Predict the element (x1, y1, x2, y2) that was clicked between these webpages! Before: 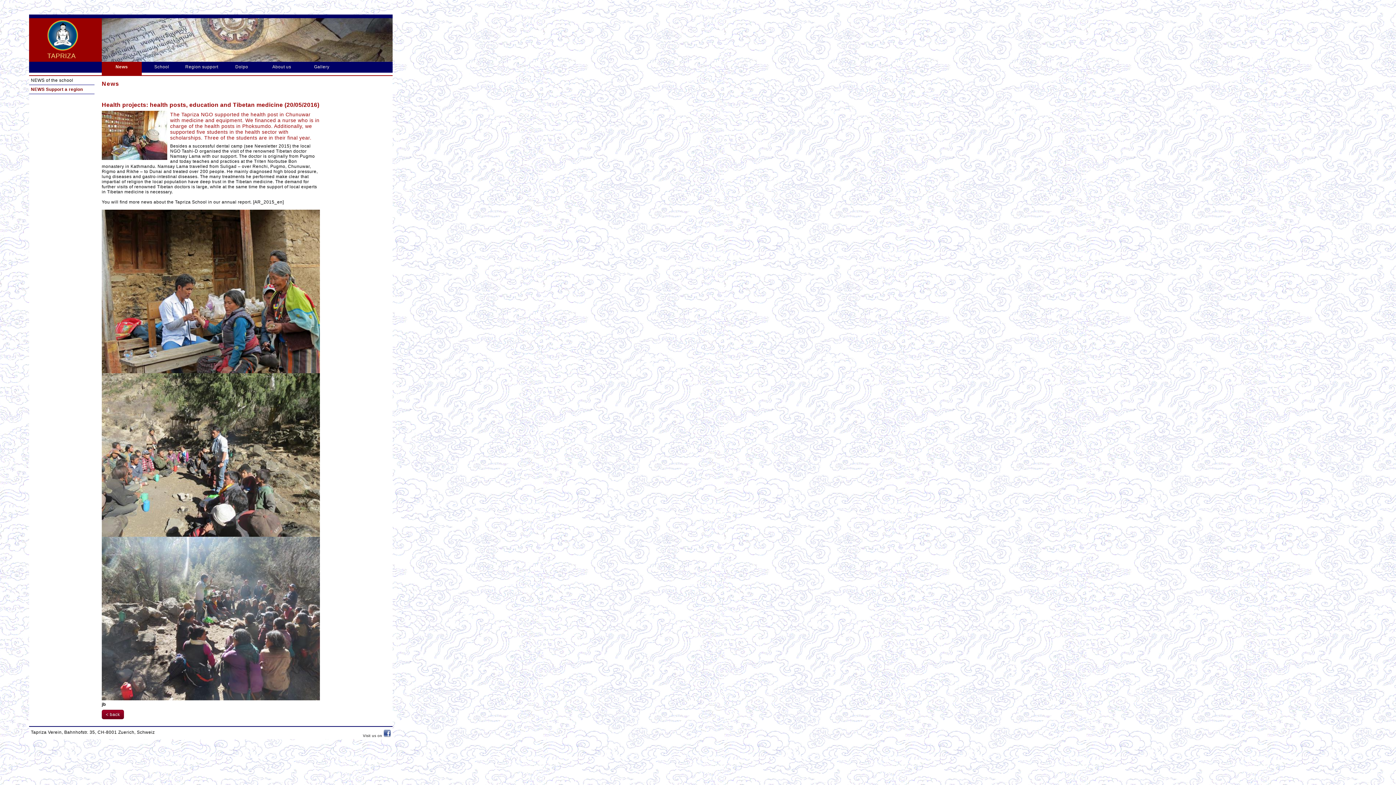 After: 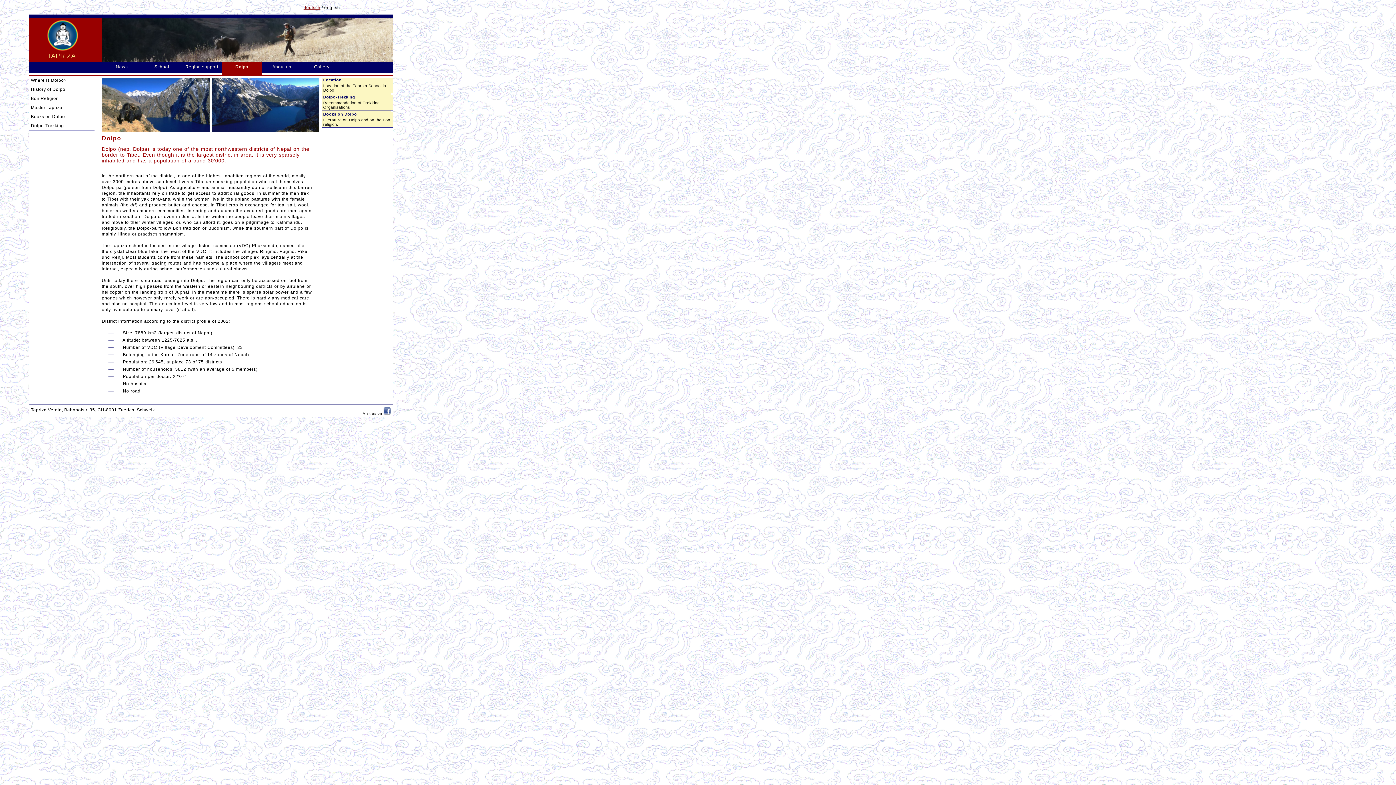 Action: label: Dolpo bbox: (221, 61, 261, 71)